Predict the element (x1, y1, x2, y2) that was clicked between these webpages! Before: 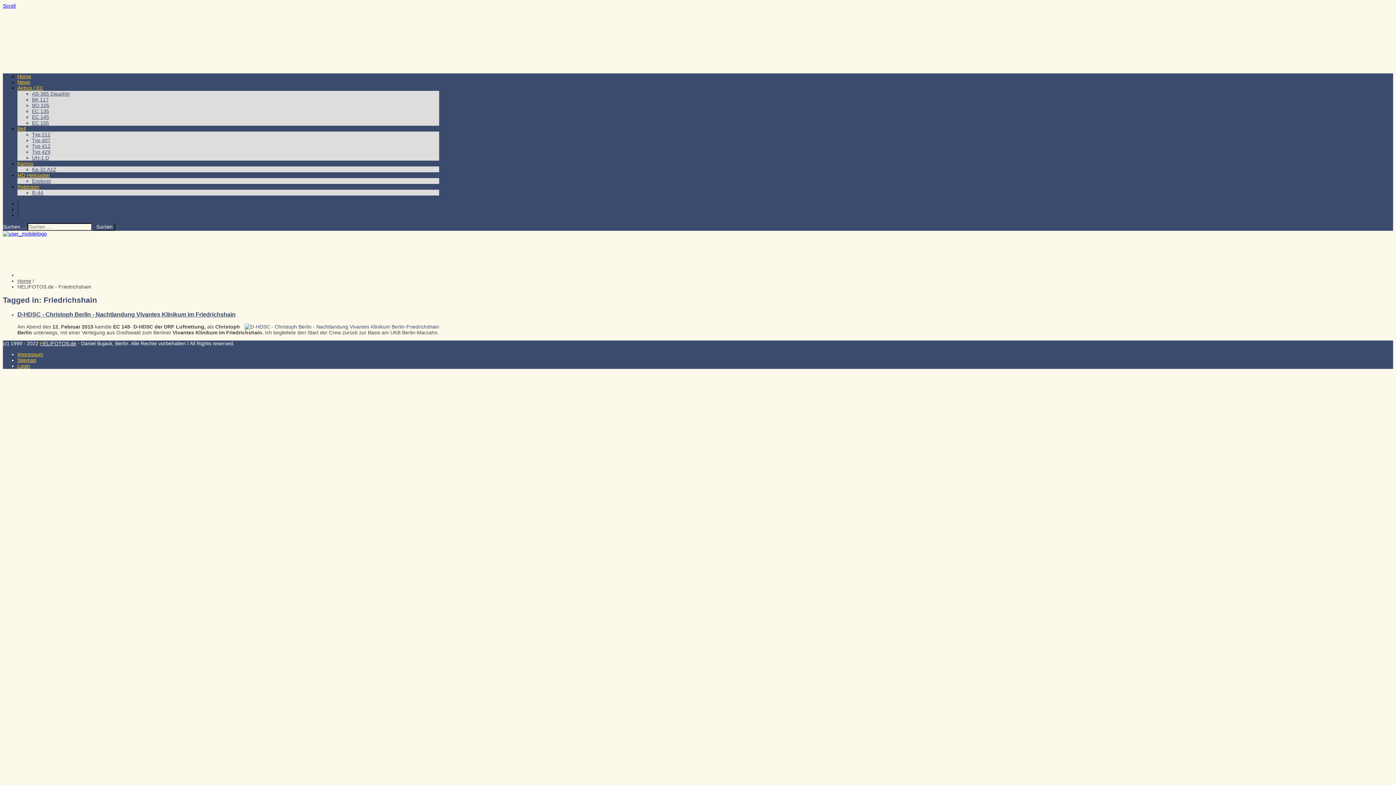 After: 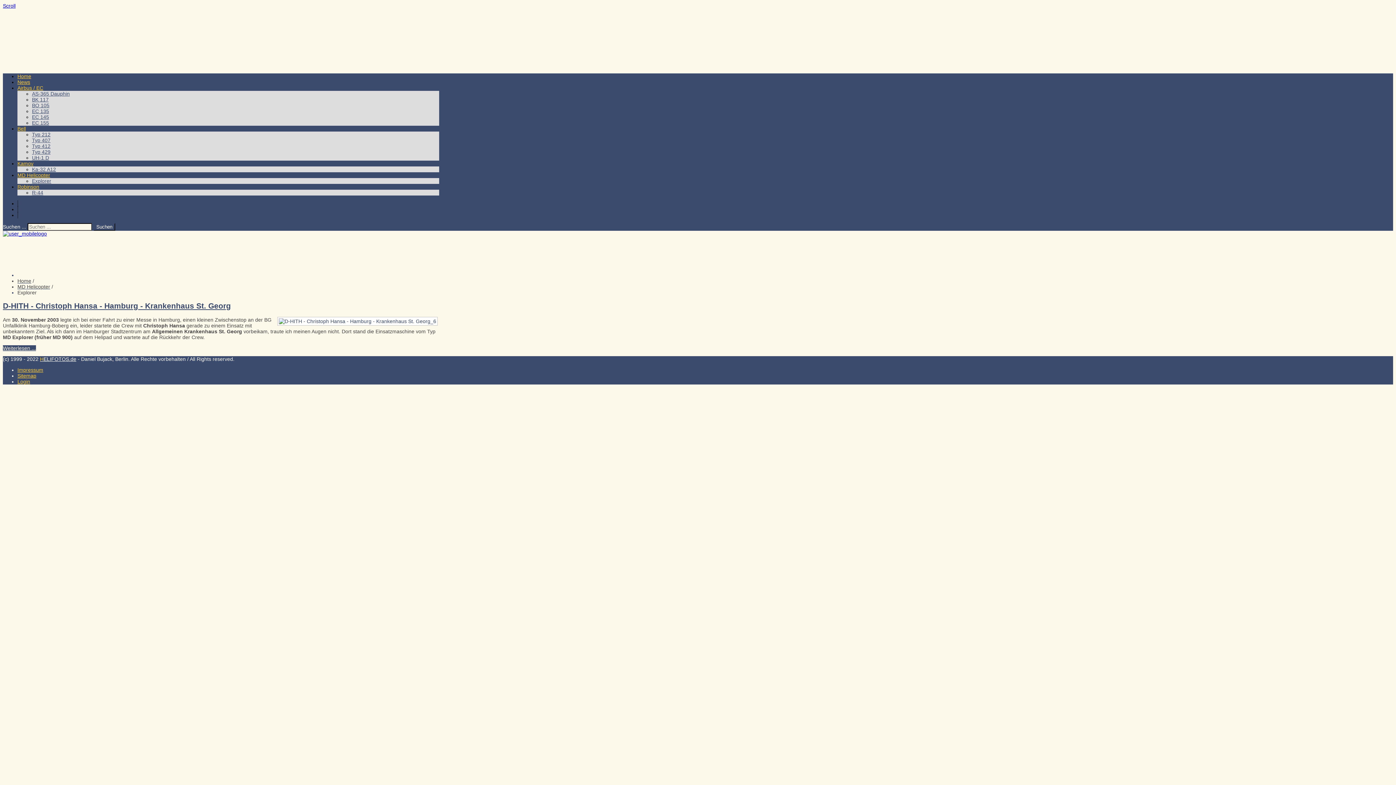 Action: label: Explorer bbox: (32, 178, 51, 184)